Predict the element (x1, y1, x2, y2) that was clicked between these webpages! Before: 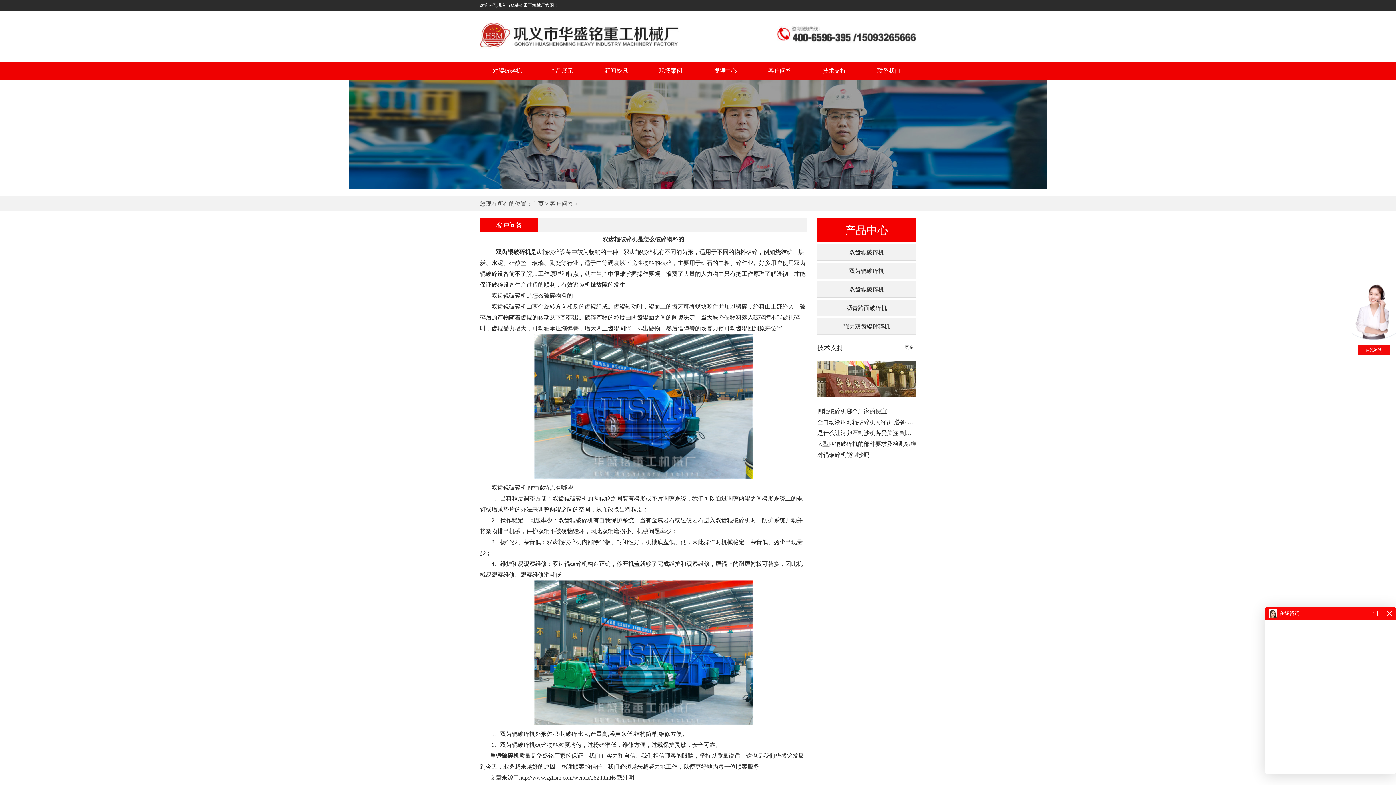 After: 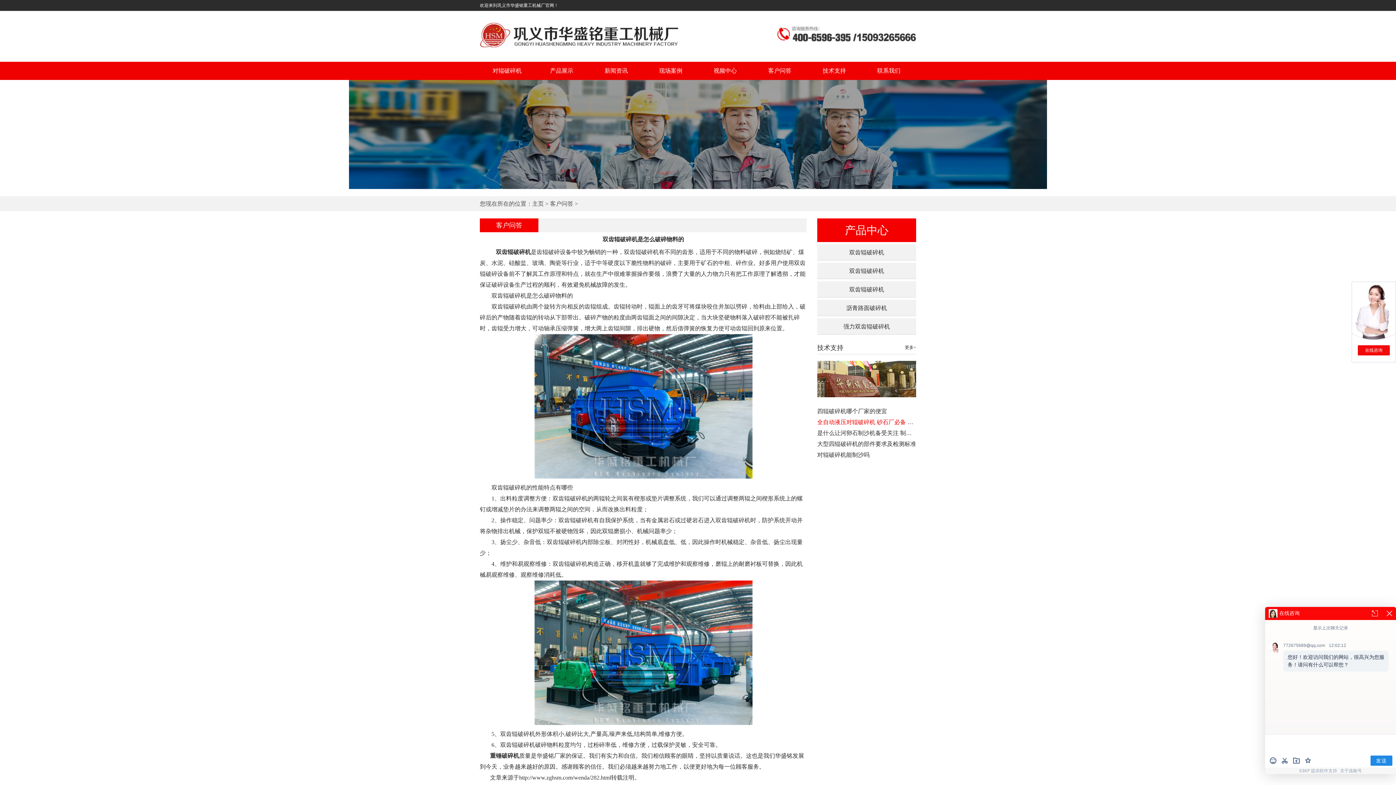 Action: bbox: (817, 419, 980, 425) label: 全自动液压对辊破碎机 砂石厂必备 专吃鹅卵石 河卵石 石英石等